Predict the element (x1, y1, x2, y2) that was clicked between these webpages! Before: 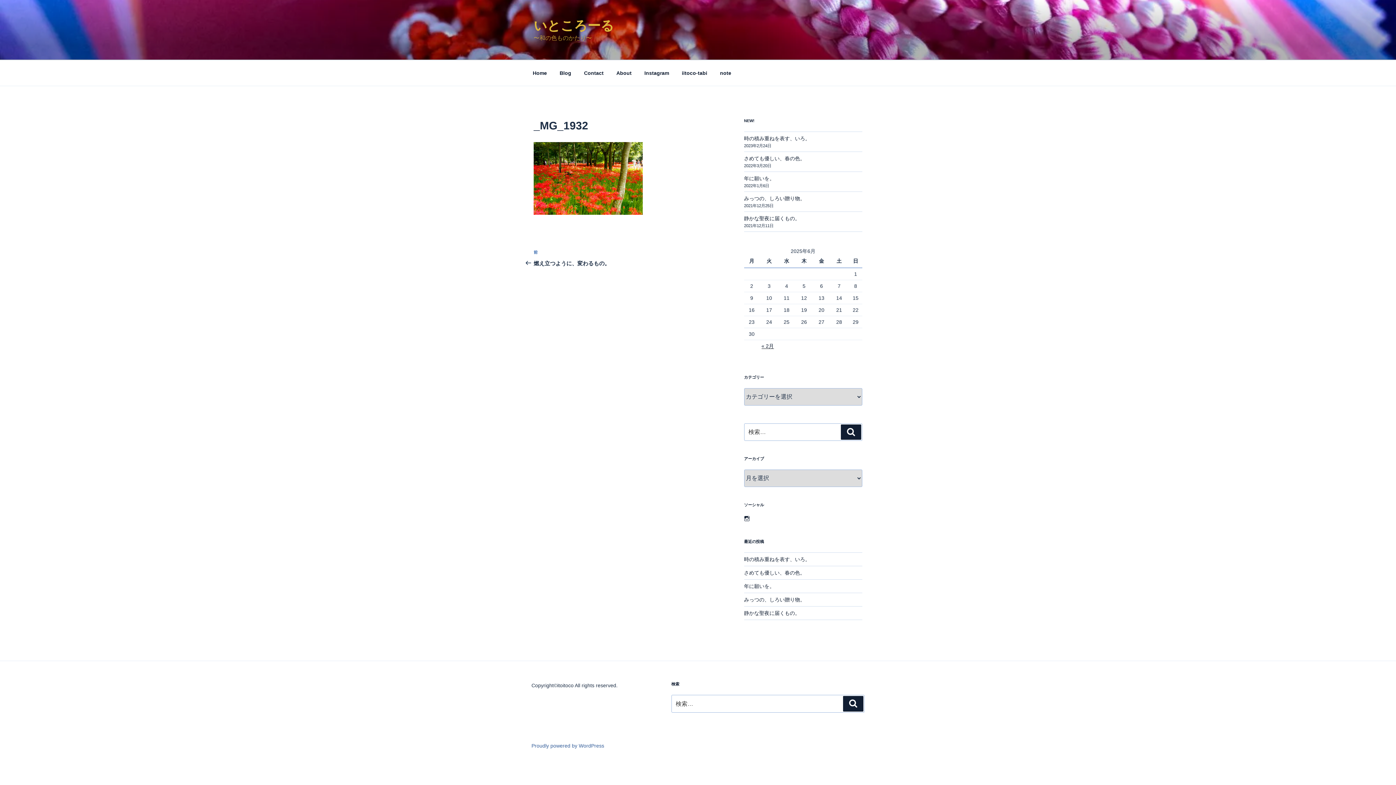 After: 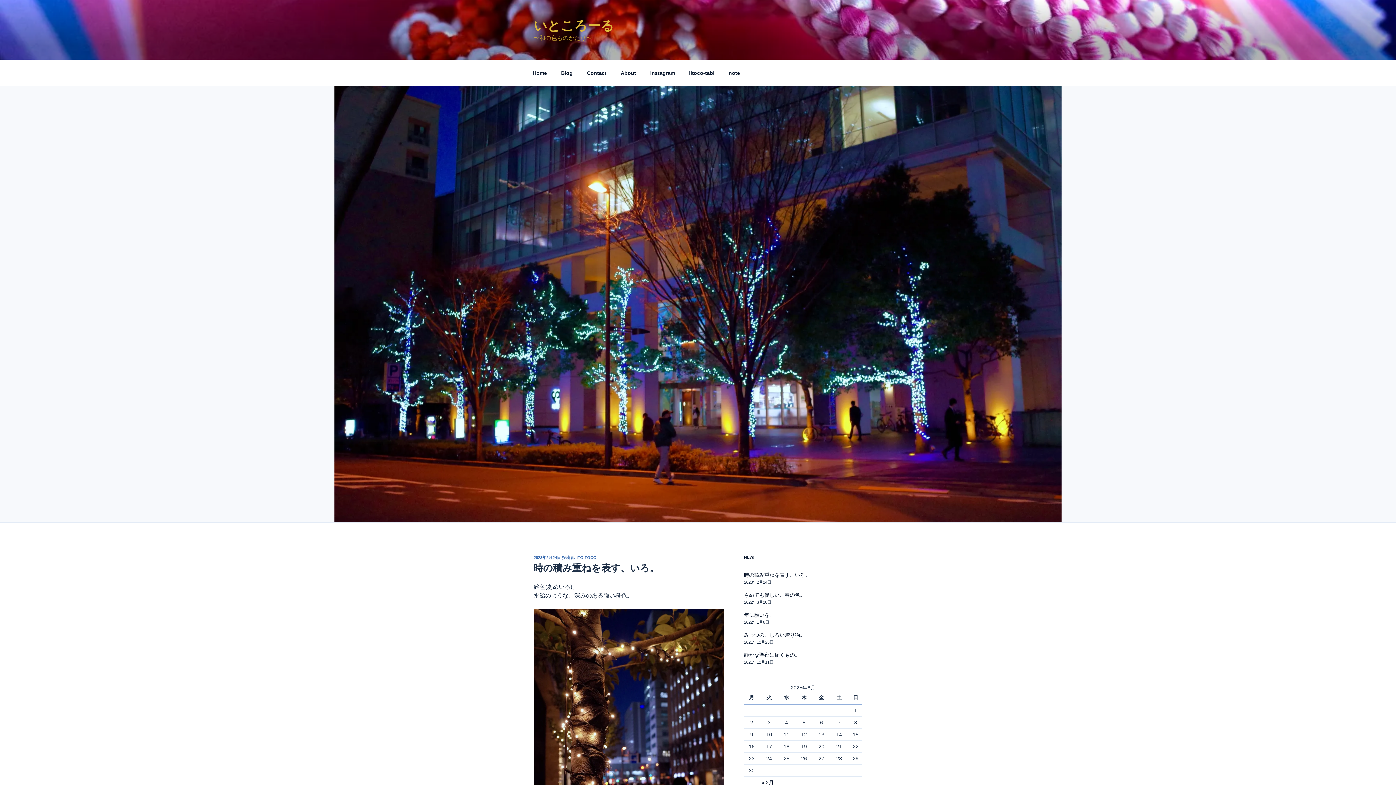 Action: label: 時の積み重ねを表す、いろ。 bbox: (744, 556, 810, 562)